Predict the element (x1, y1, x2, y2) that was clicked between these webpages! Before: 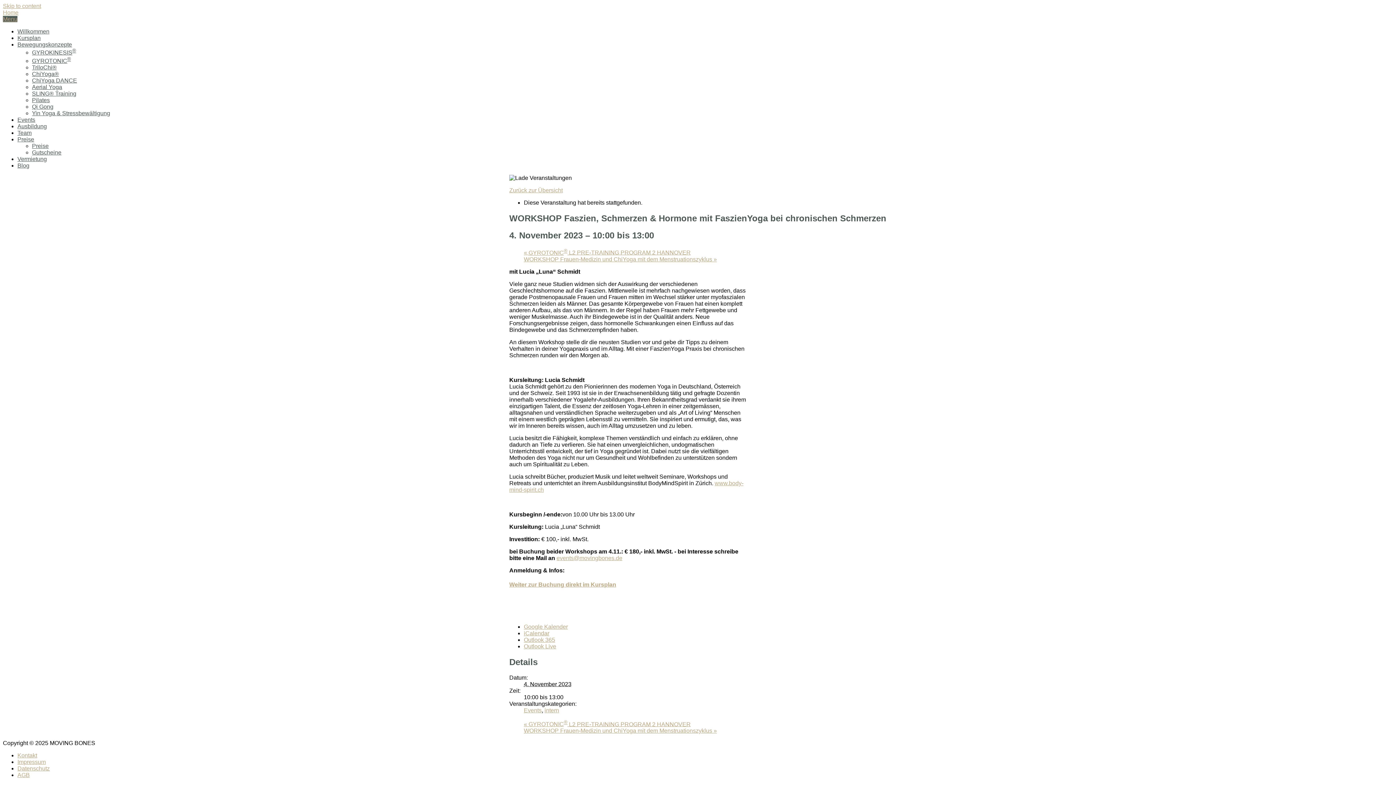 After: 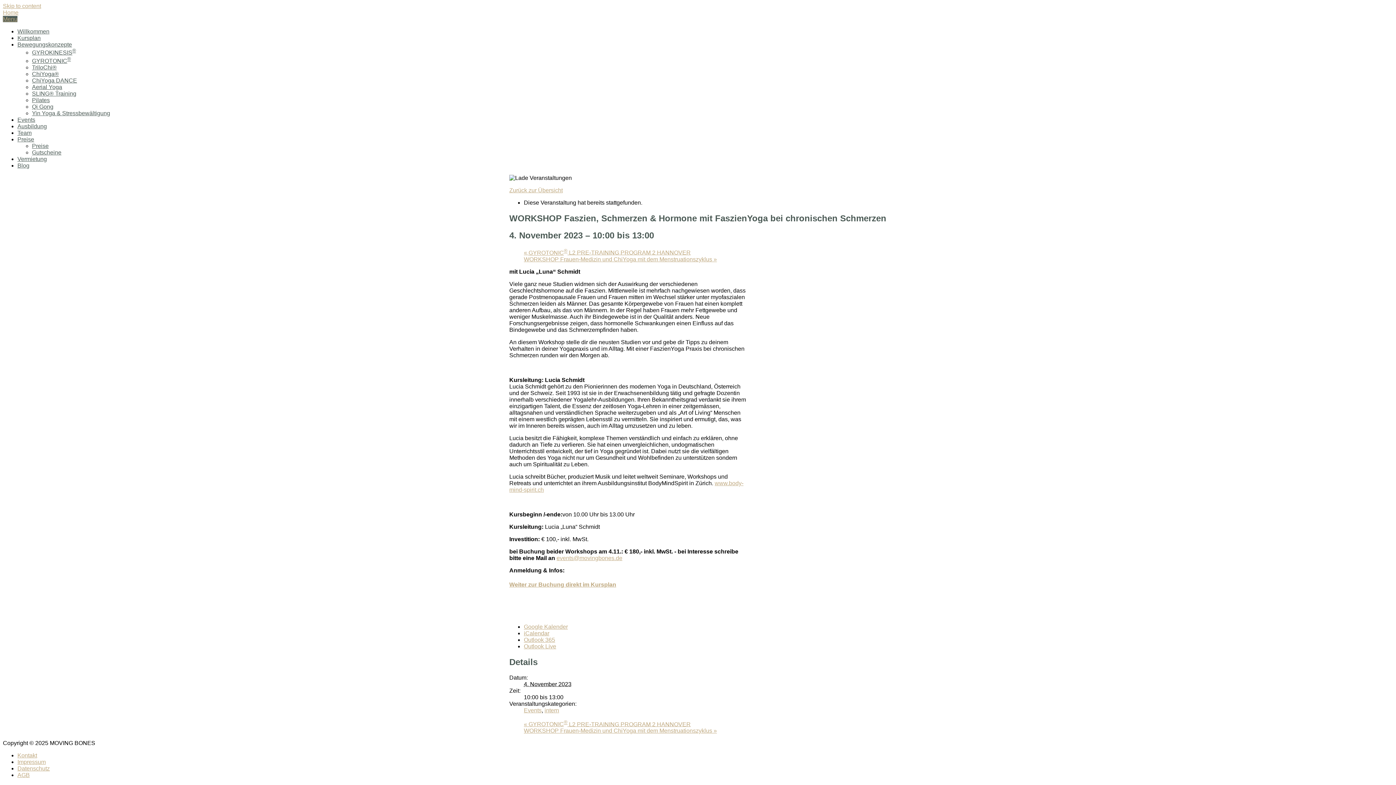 Action: label: Weiter zur Buchung direkt im Kursplan bbox: (509, 581, 616, 587)